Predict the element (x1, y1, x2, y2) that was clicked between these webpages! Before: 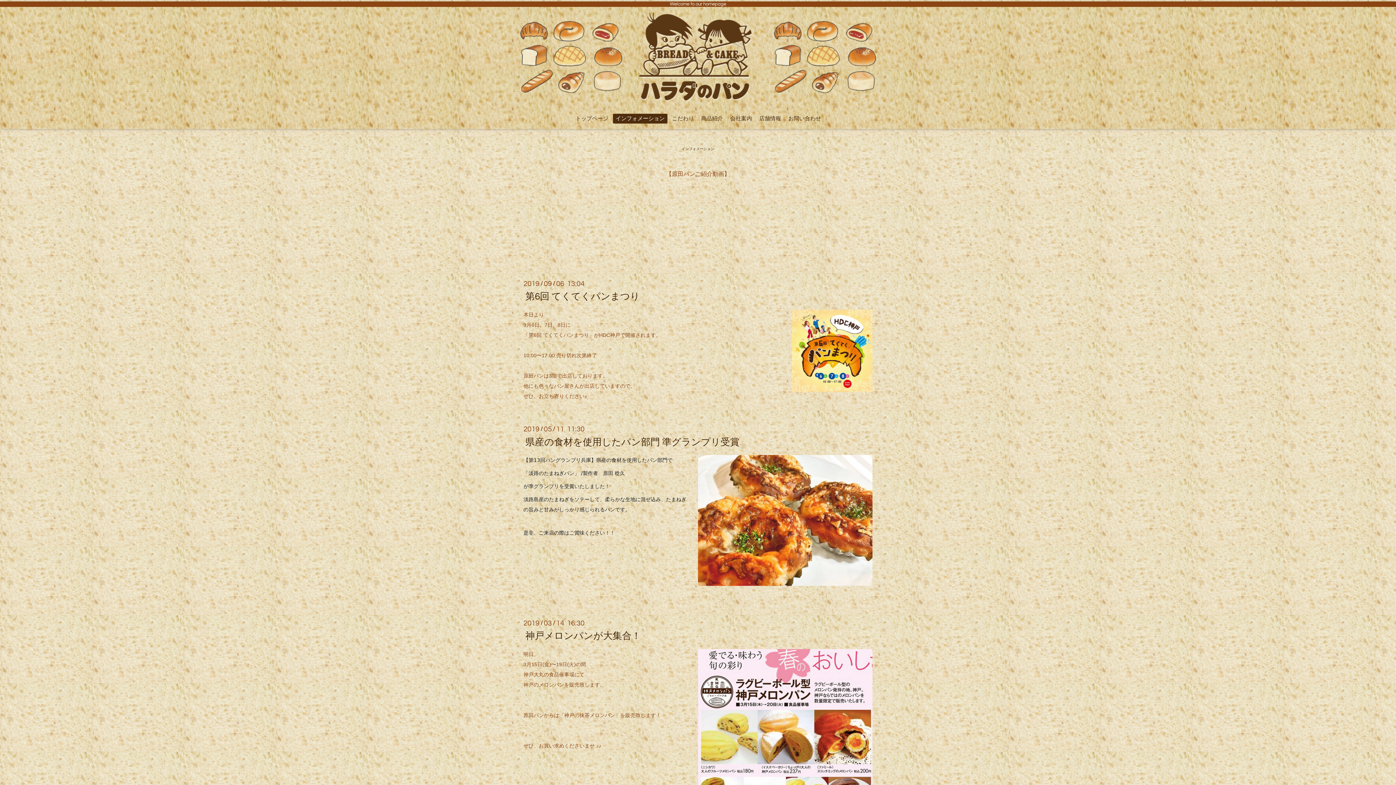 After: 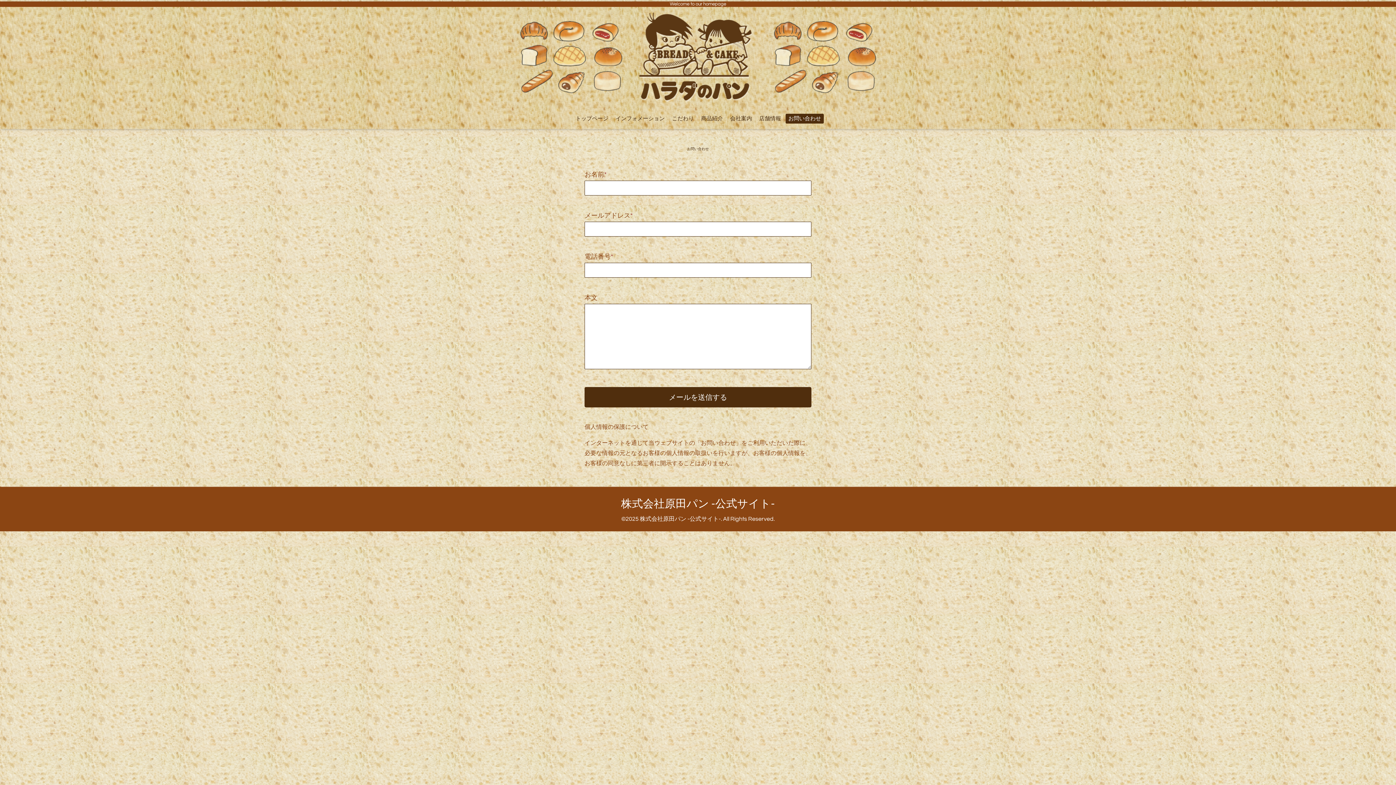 Action: bbox: (785, 113, 824, 123) label: お問い合わせ